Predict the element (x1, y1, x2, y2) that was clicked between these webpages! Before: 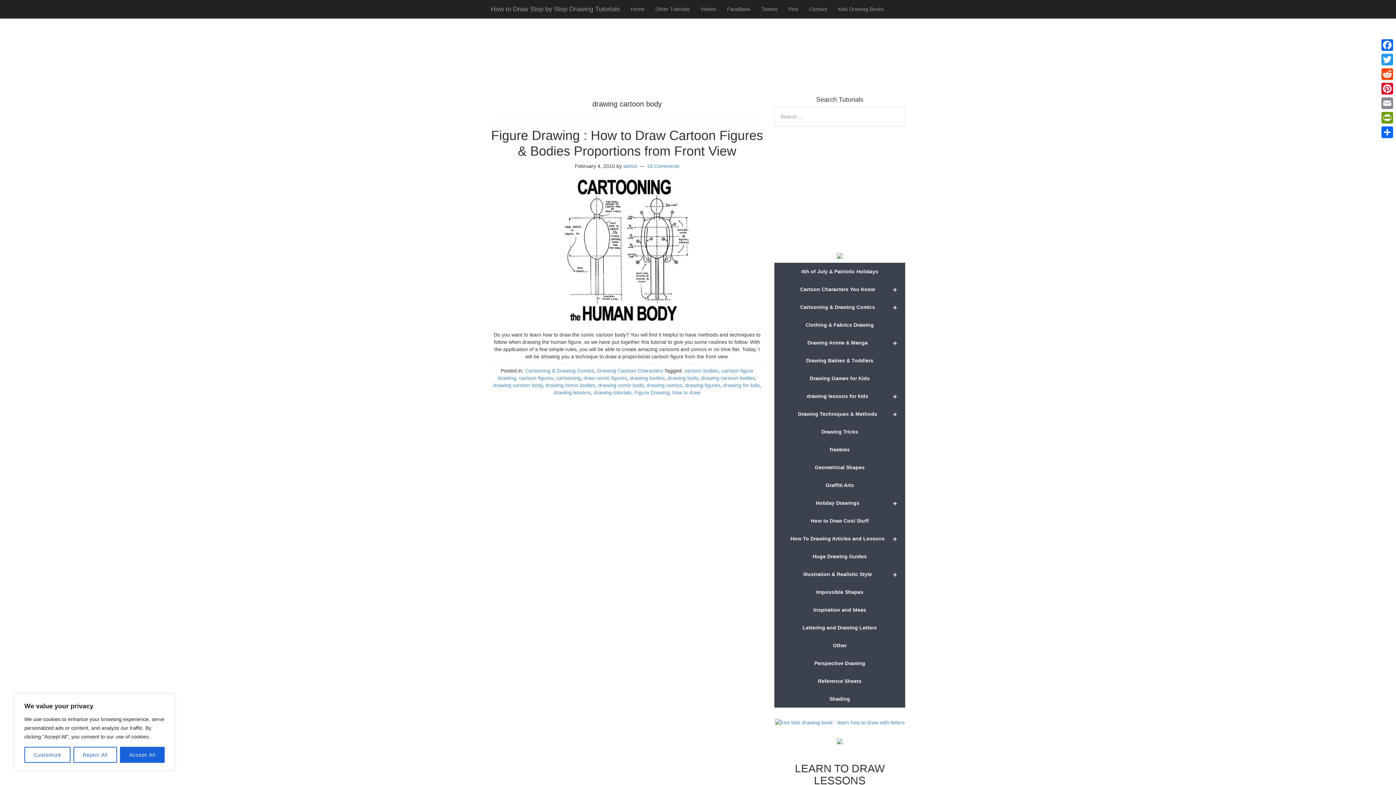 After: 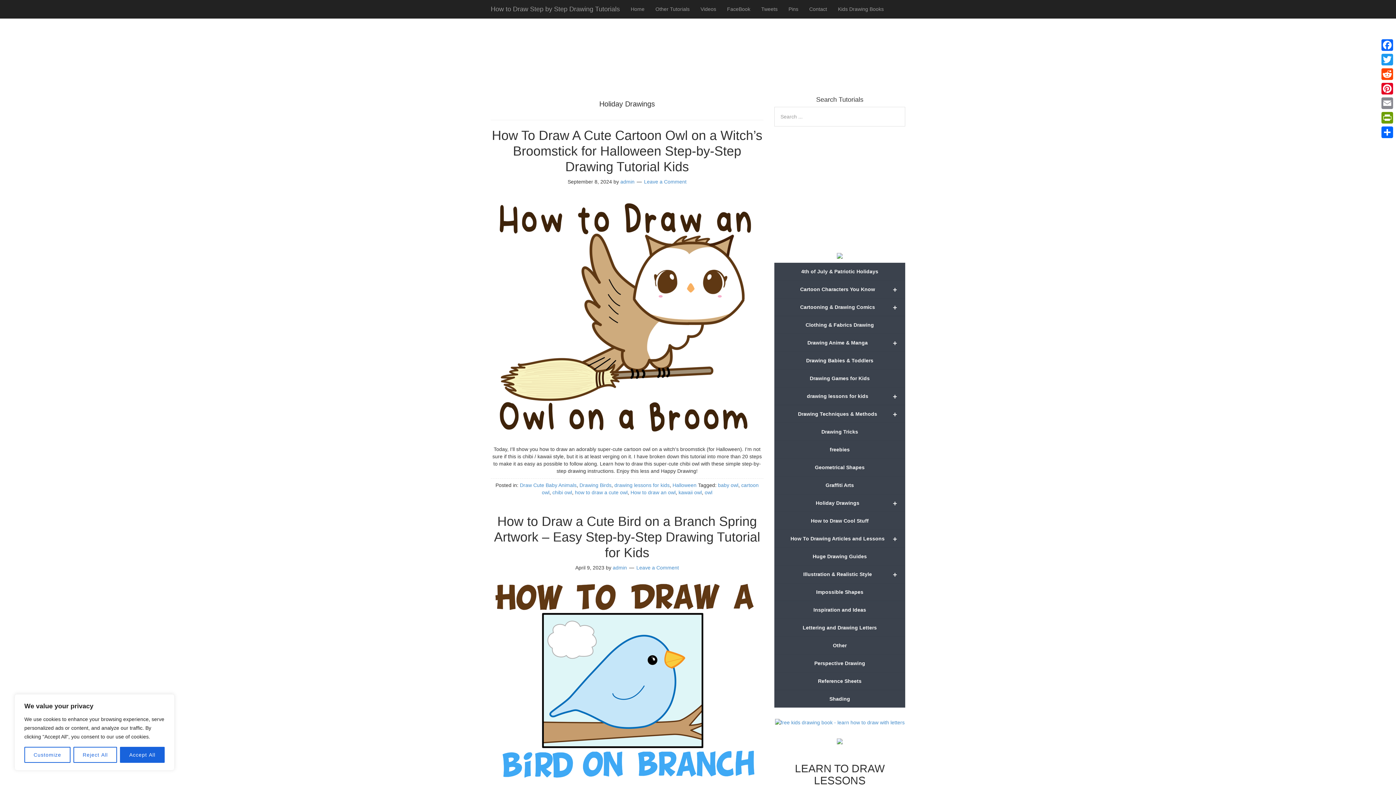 Action: bbox: (774, 494, 905, 512) label: +
Holiday Drawings